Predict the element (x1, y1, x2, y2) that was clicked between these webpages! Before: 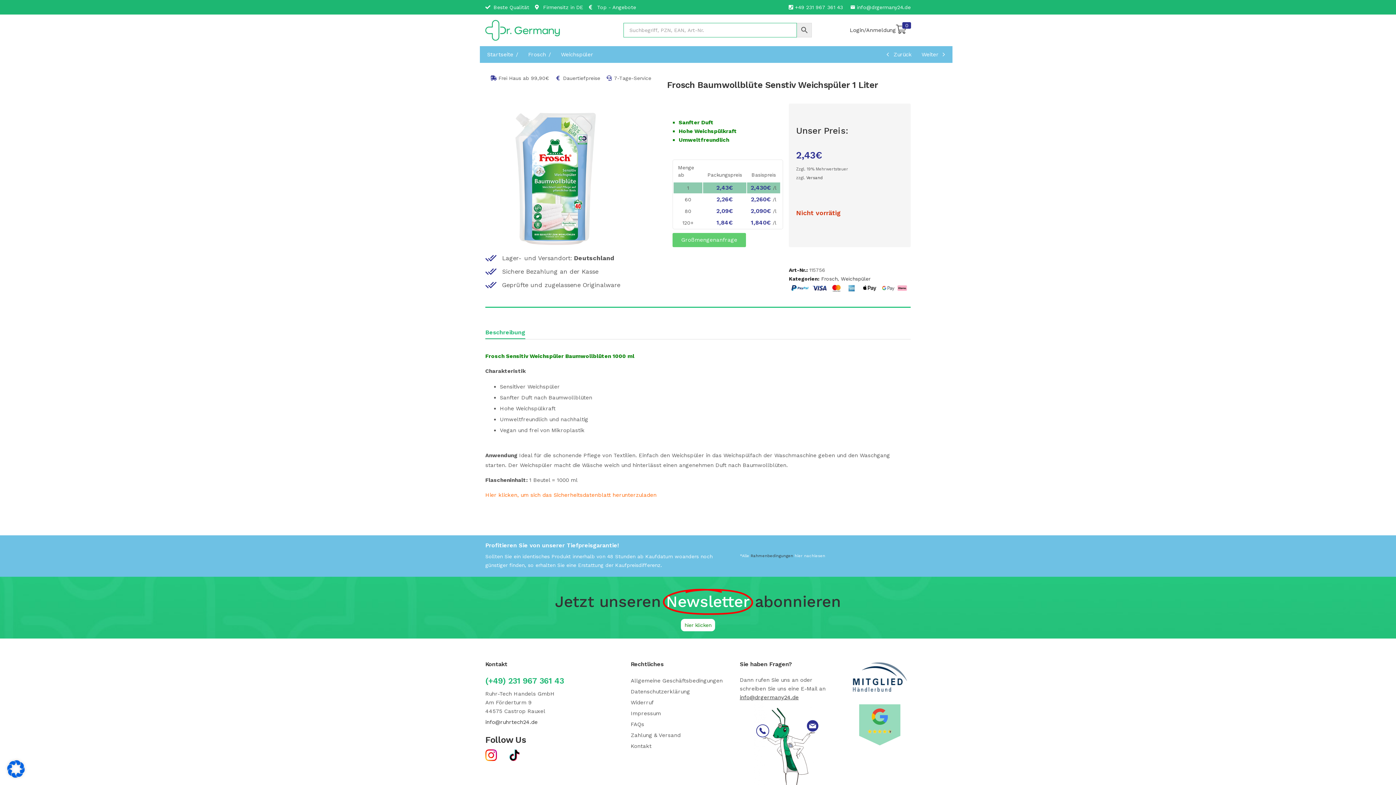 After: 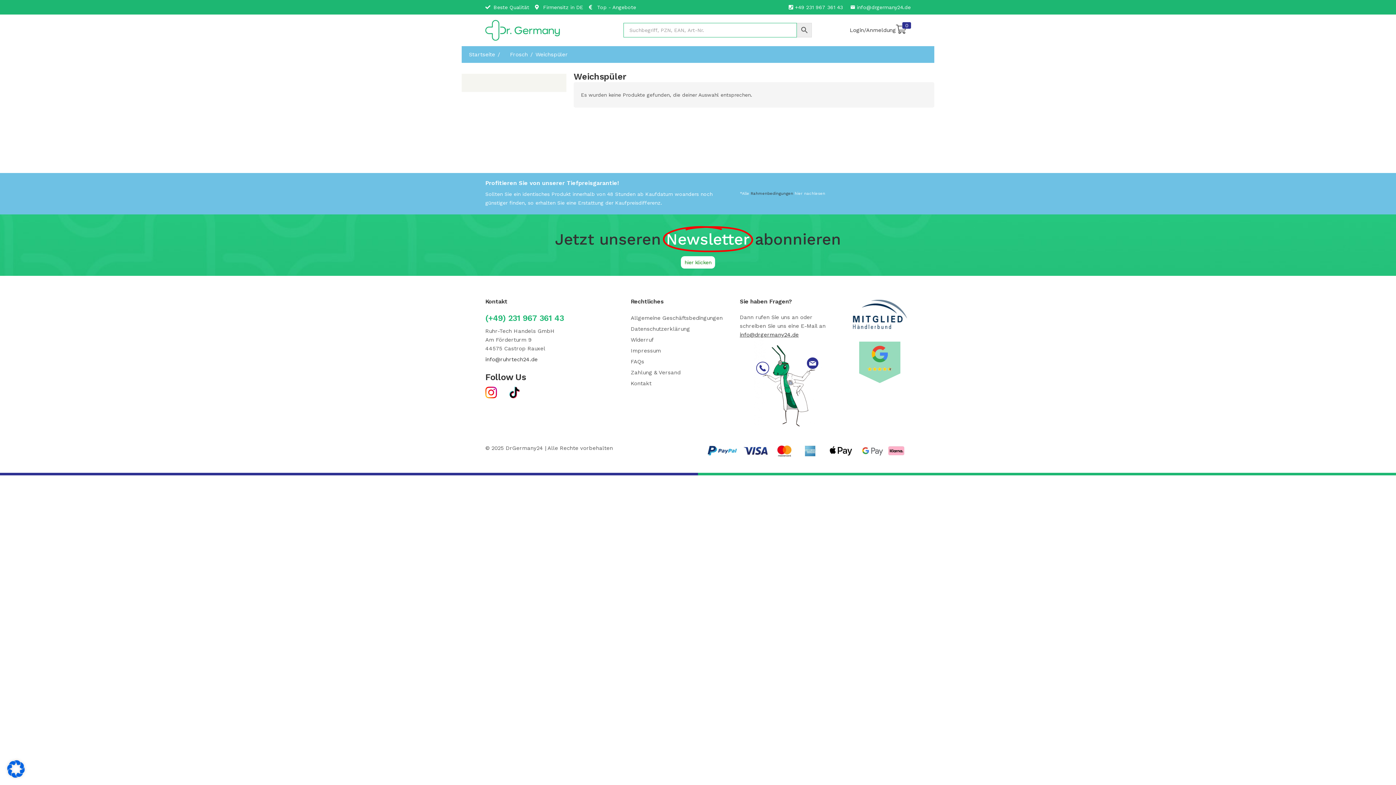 Action: bbox: (553, 51, 593, 57) label: Weichspüler